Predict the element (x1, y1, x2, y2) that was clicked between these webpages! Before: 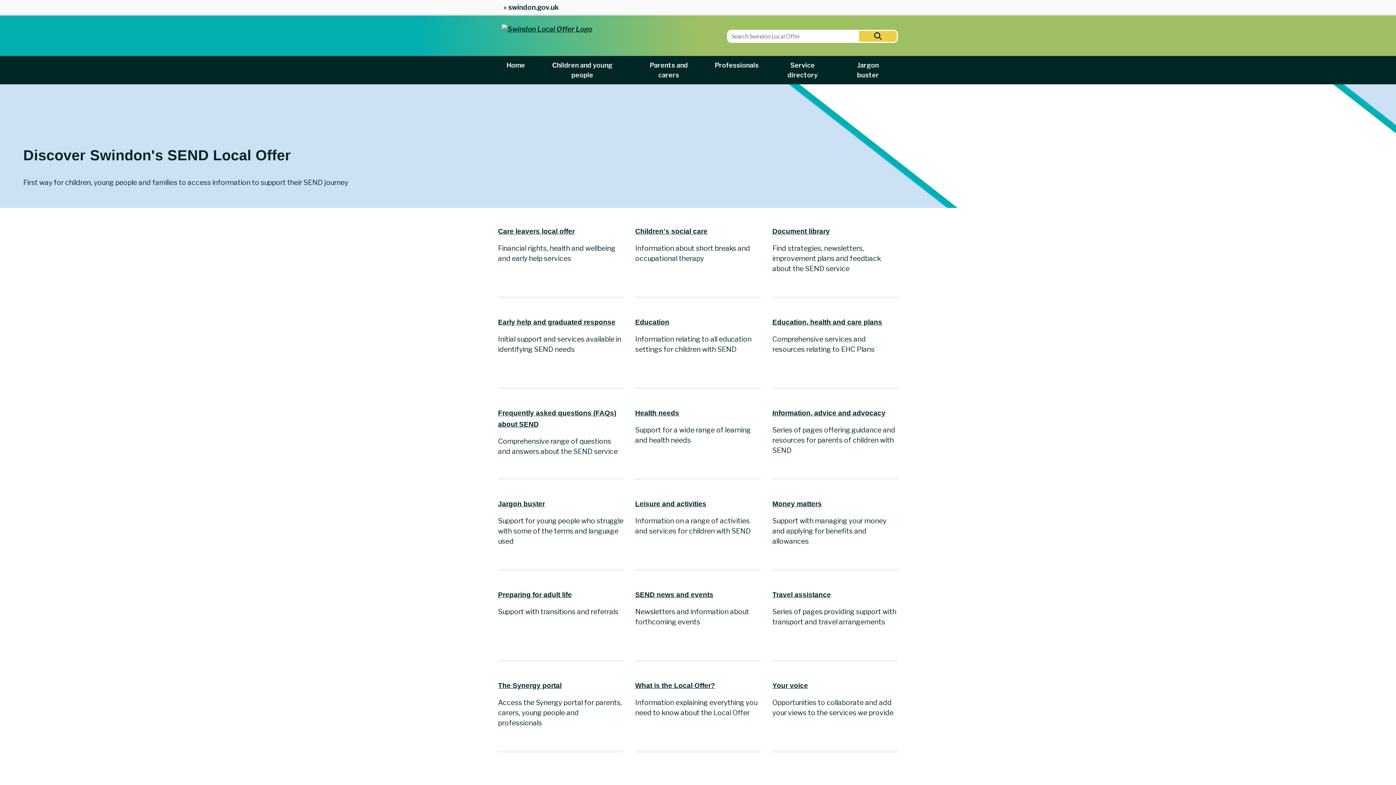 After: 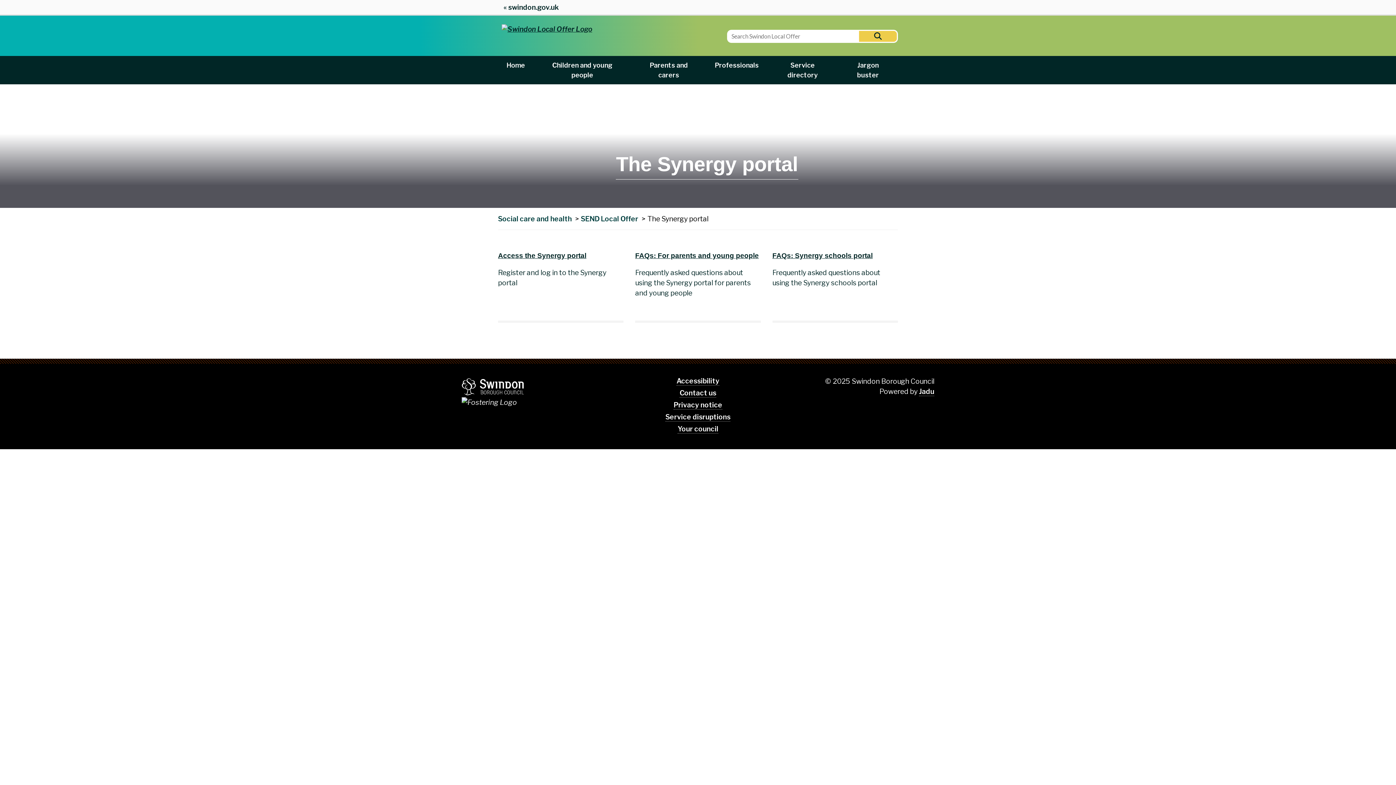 Action: bbox: (498, 682, 561, 689) label: The Synergy portal